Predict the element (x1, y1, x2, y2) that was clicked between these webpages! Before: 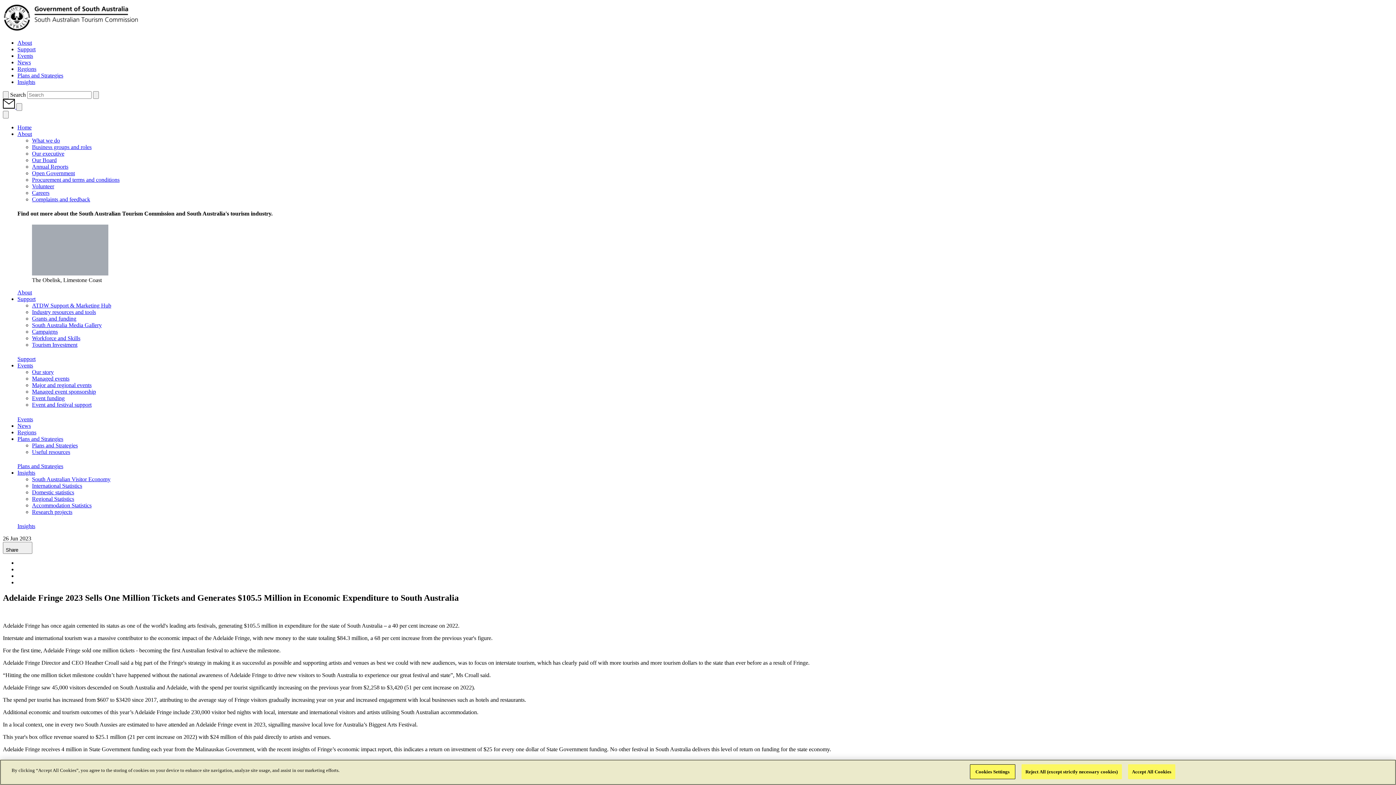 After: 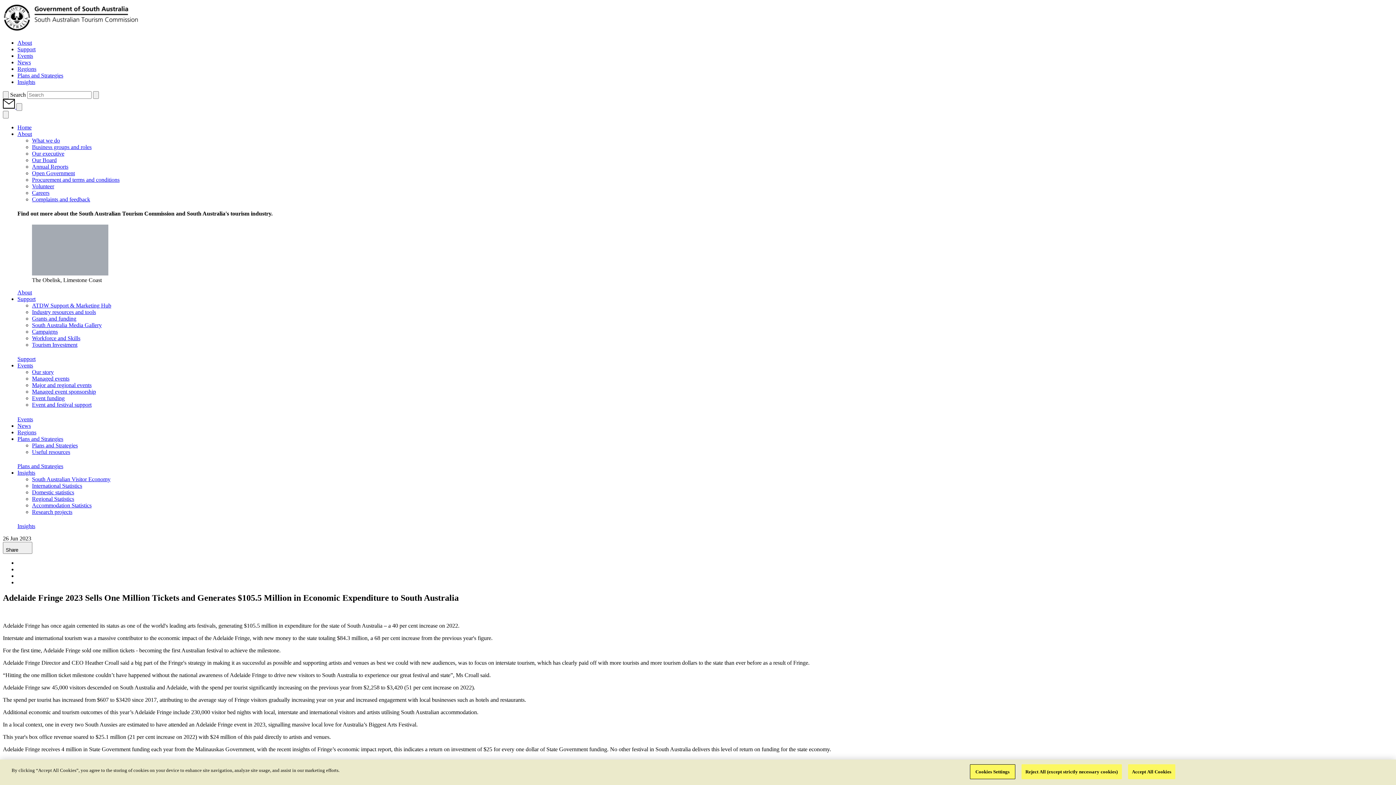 Action: label: Events bbox: (17, 362, 33, 368)